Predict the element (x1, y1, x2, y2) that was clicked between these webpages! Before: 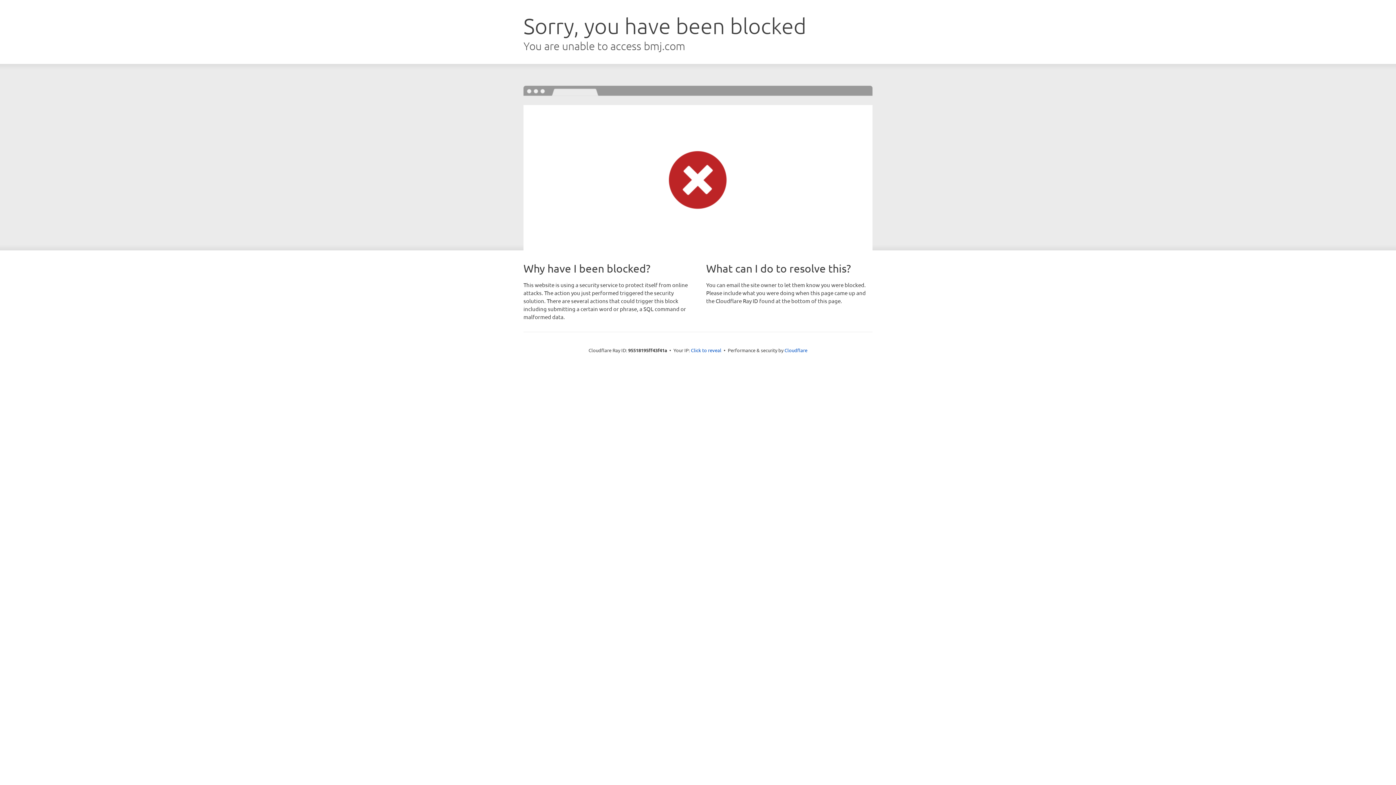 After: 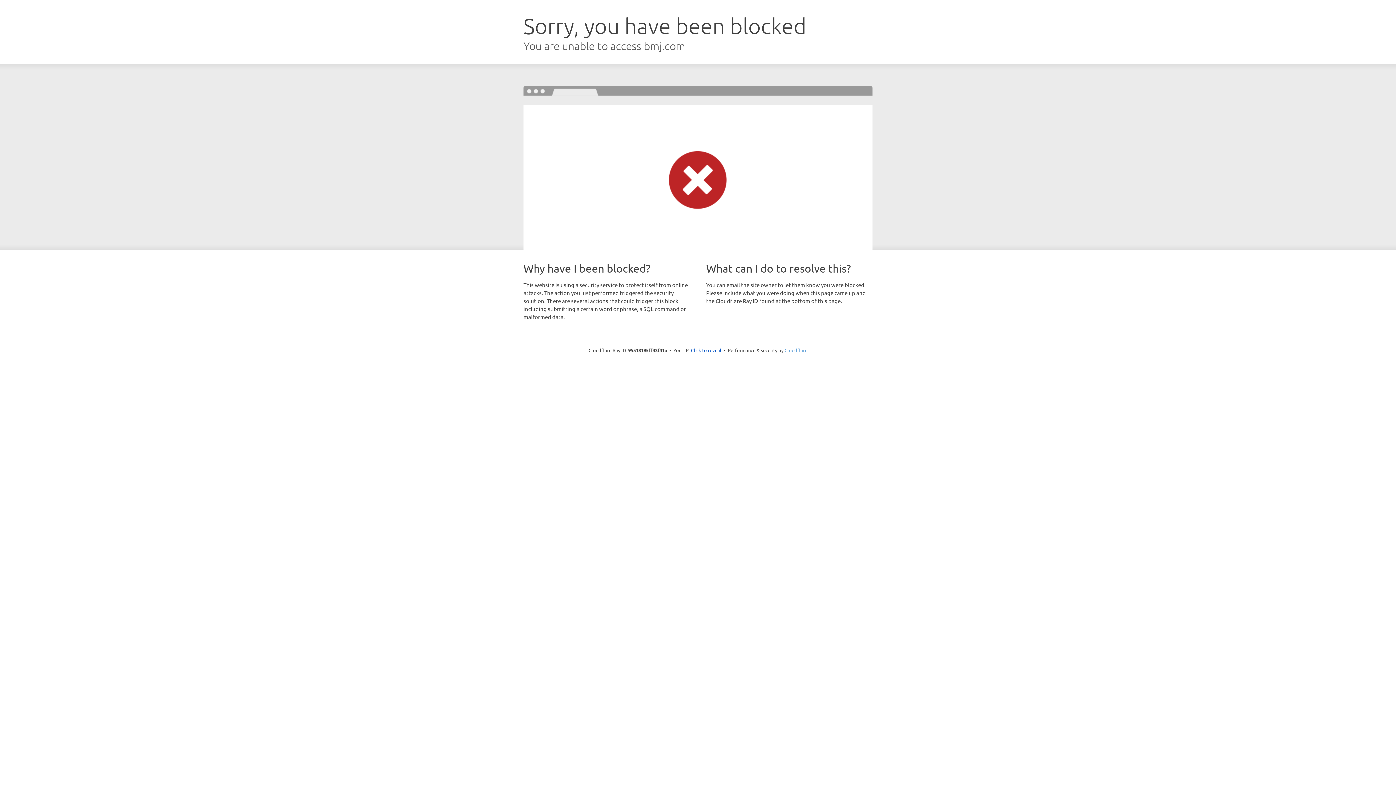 Action: bbox: (784, 347, 807, 353) label: Cloudflare